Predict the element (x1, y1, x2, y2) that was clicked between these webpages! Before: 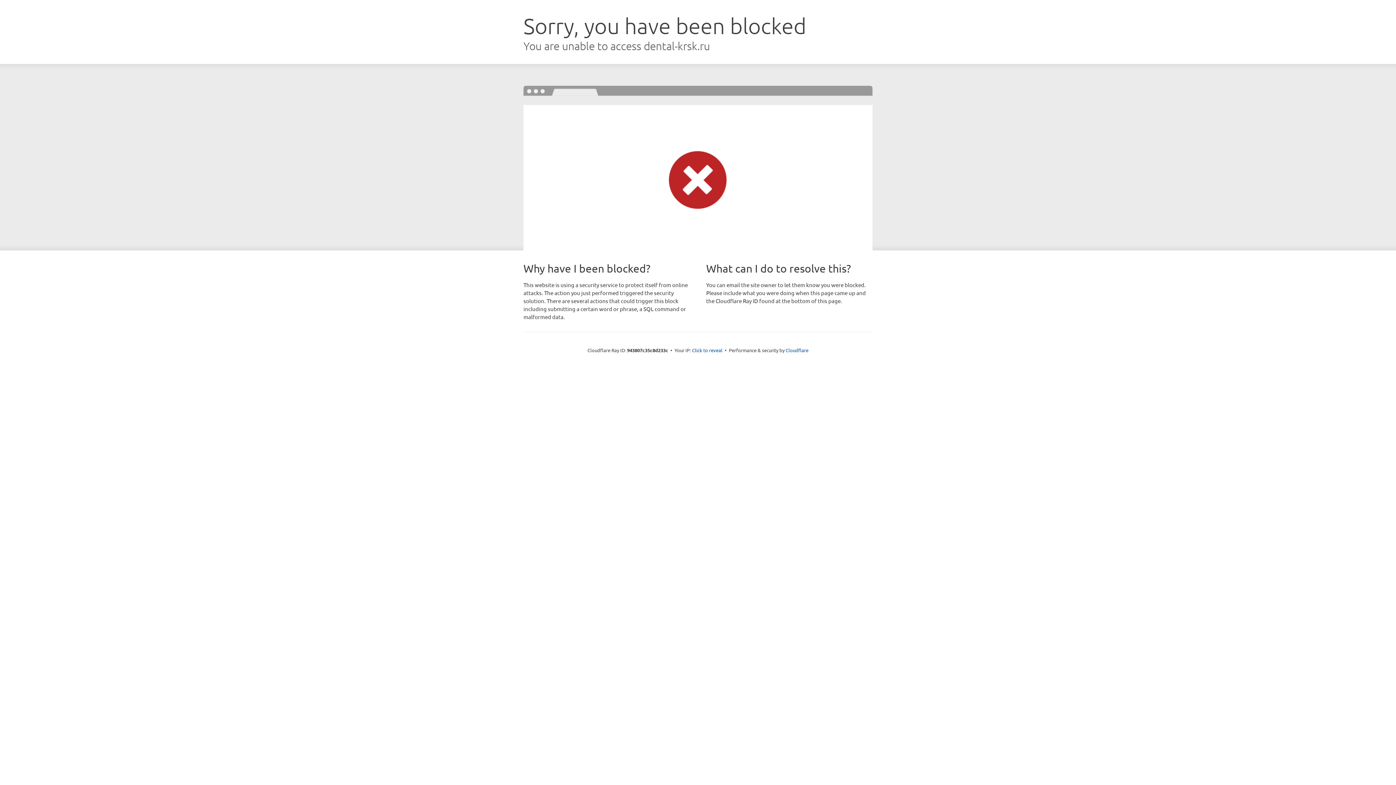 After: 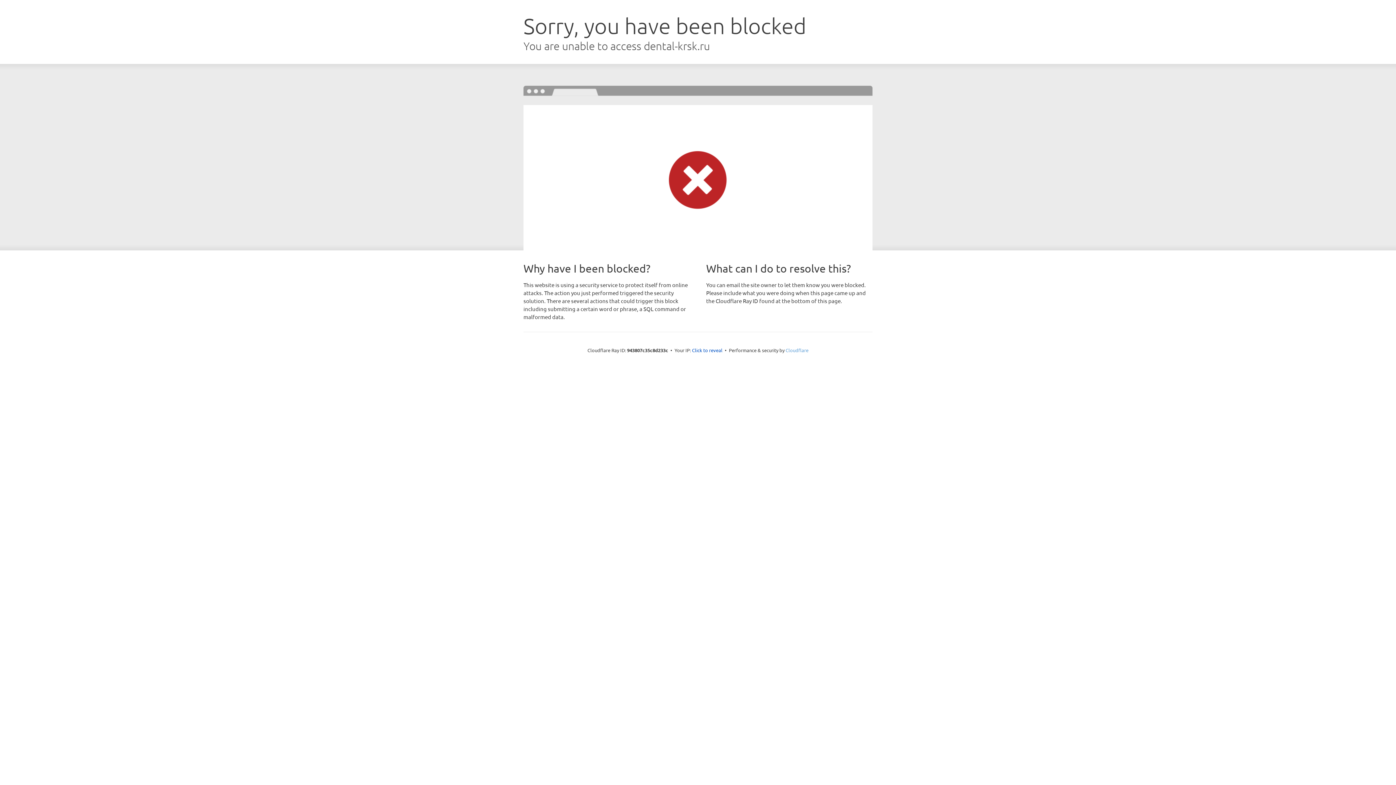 Action: bbox: (785, 347, 808, 353) label: Cloudflare